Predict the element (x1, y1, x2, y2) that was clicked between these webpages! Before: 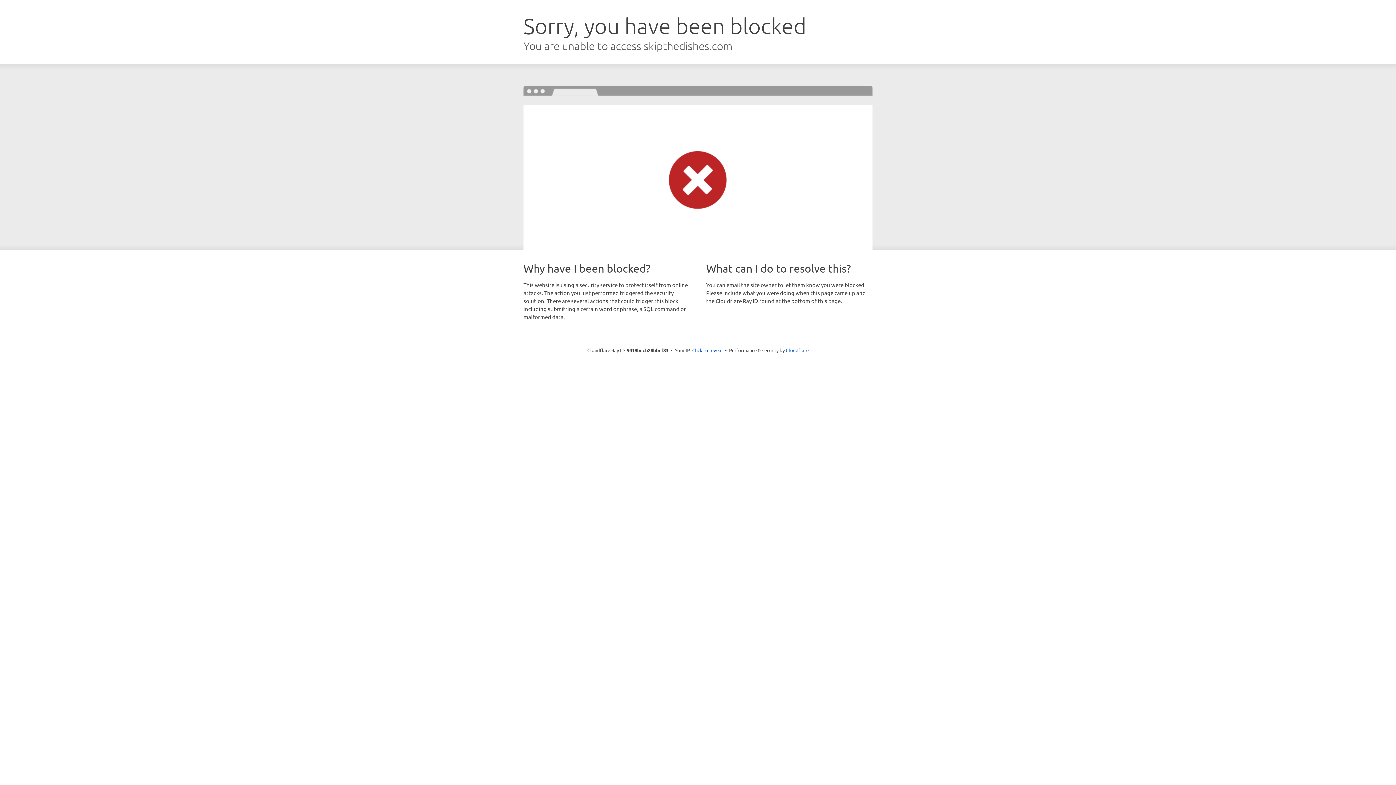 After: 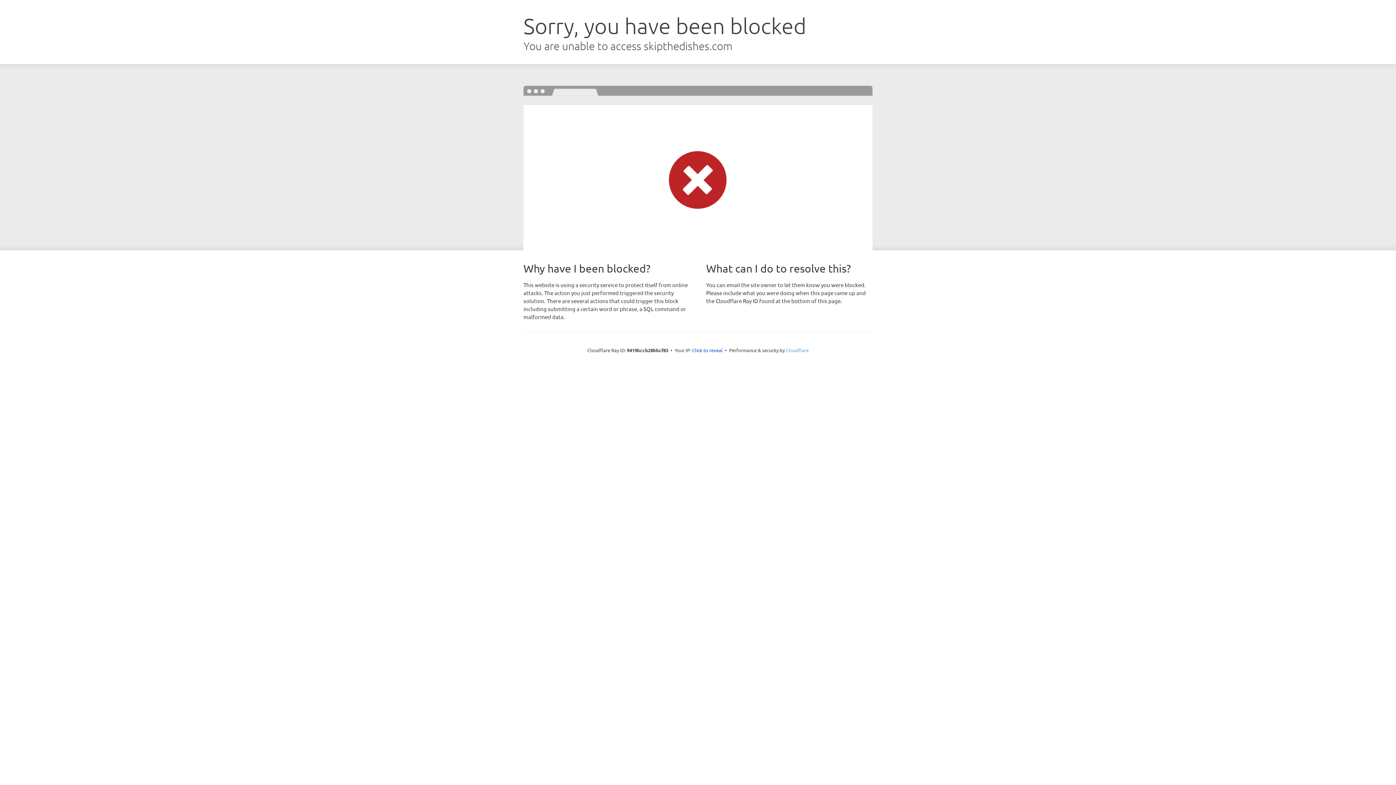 Action: bbox: (786, 347, 808, 353) label: Cloudflare